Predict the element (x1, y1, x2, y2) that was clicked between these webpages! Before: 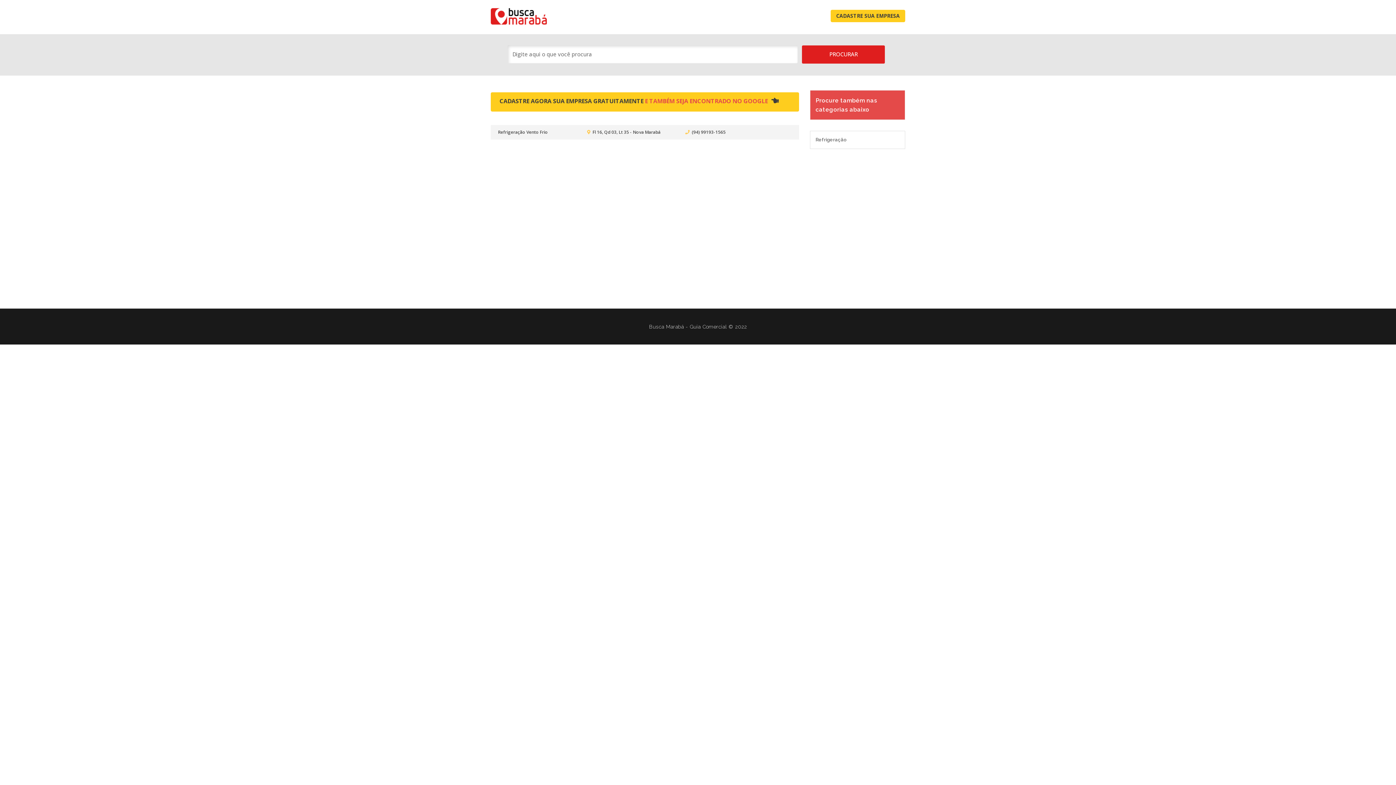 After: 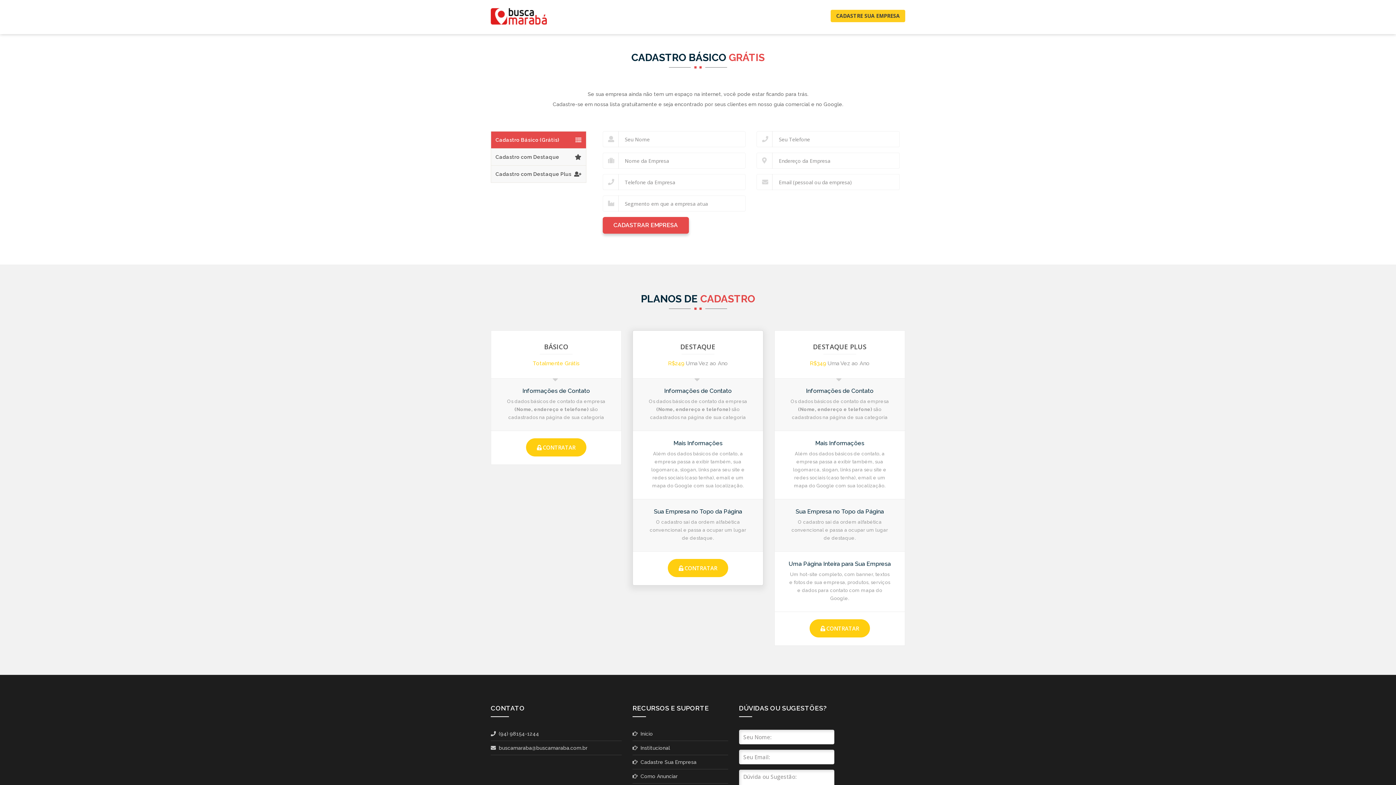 Action: bbox: (490, 92, 799, 111) label: CADASTRE AGORA SUA EMPRESA GRATUITAMENTE E TAMBÉM SEJA ENCONTRADO NO GOOGLE 